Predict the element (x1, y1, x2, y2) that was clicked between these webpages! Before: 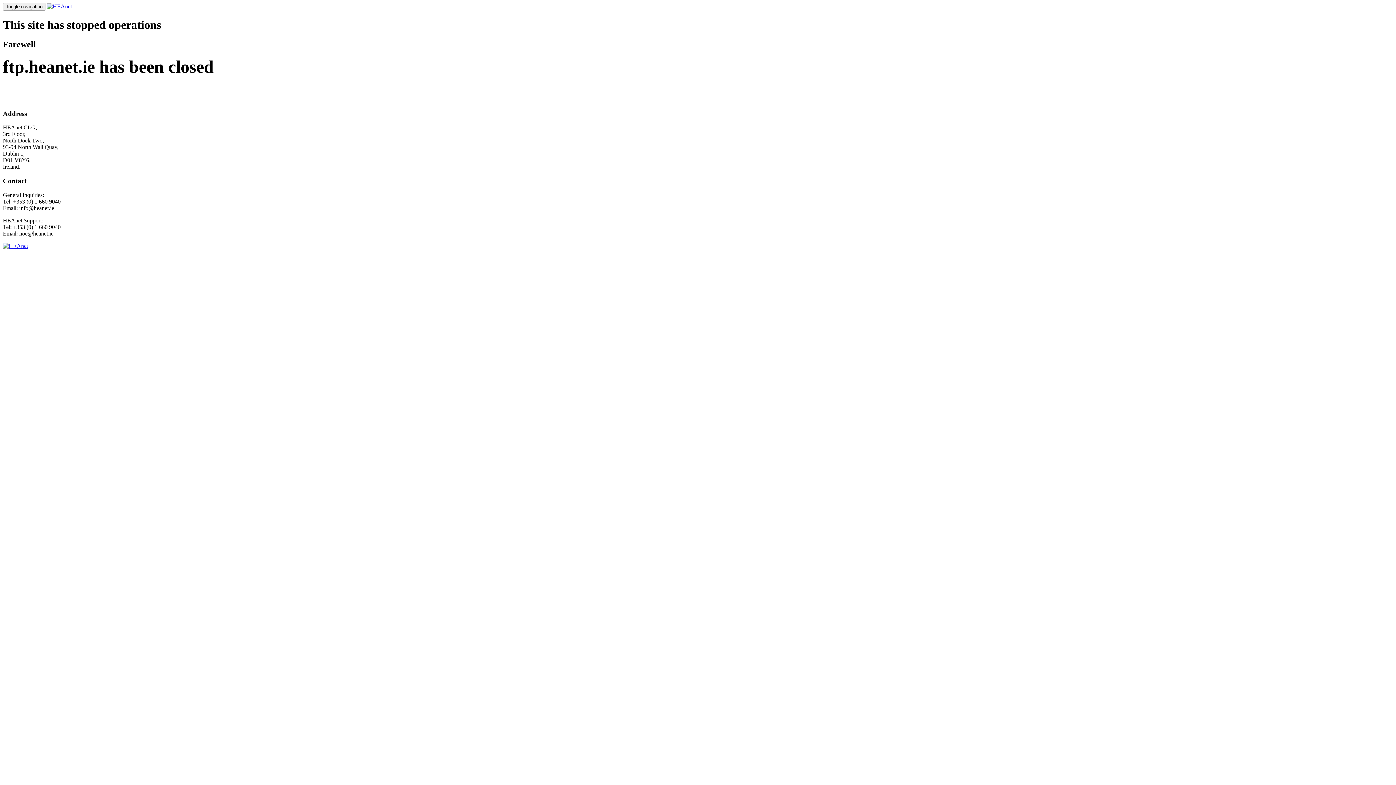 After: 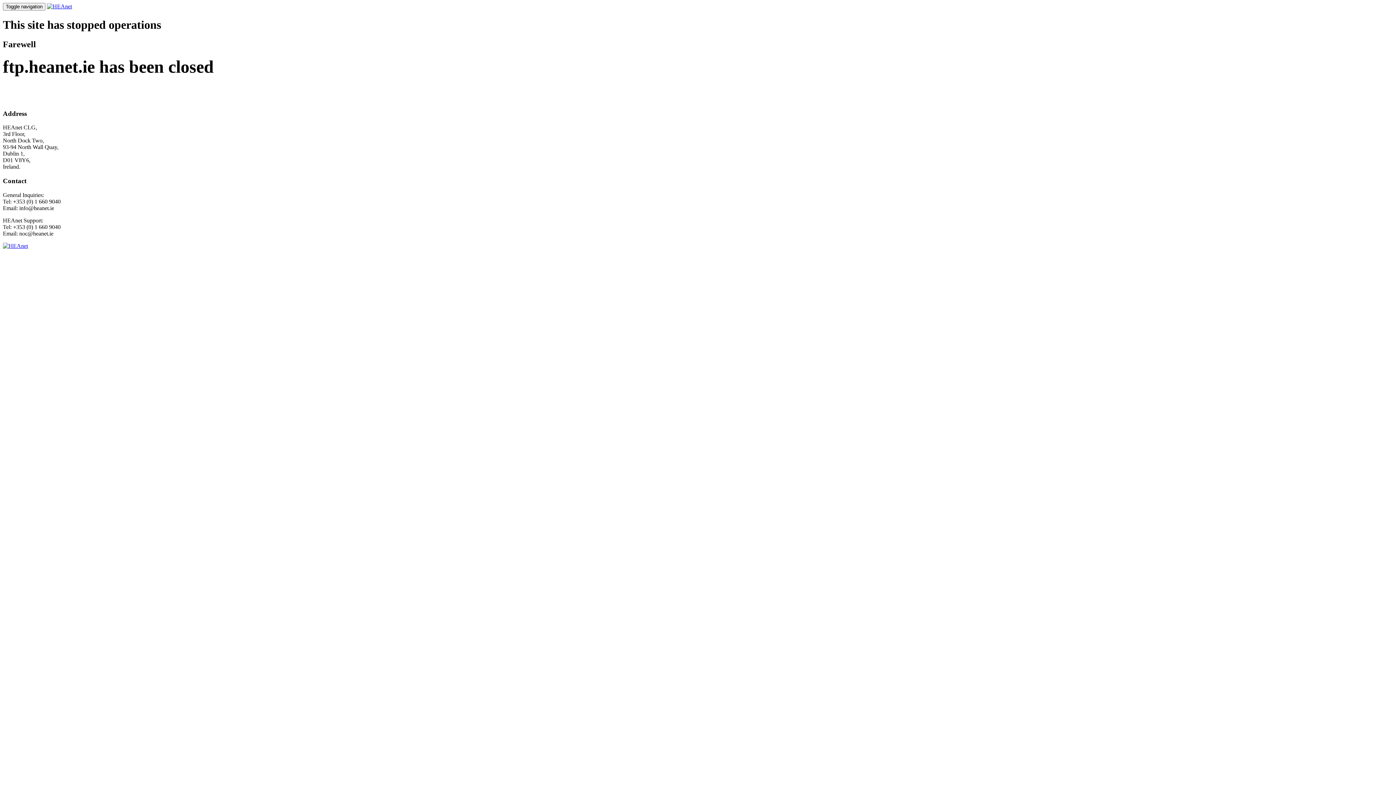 Action: bbox: (2, 242, 28, 248)